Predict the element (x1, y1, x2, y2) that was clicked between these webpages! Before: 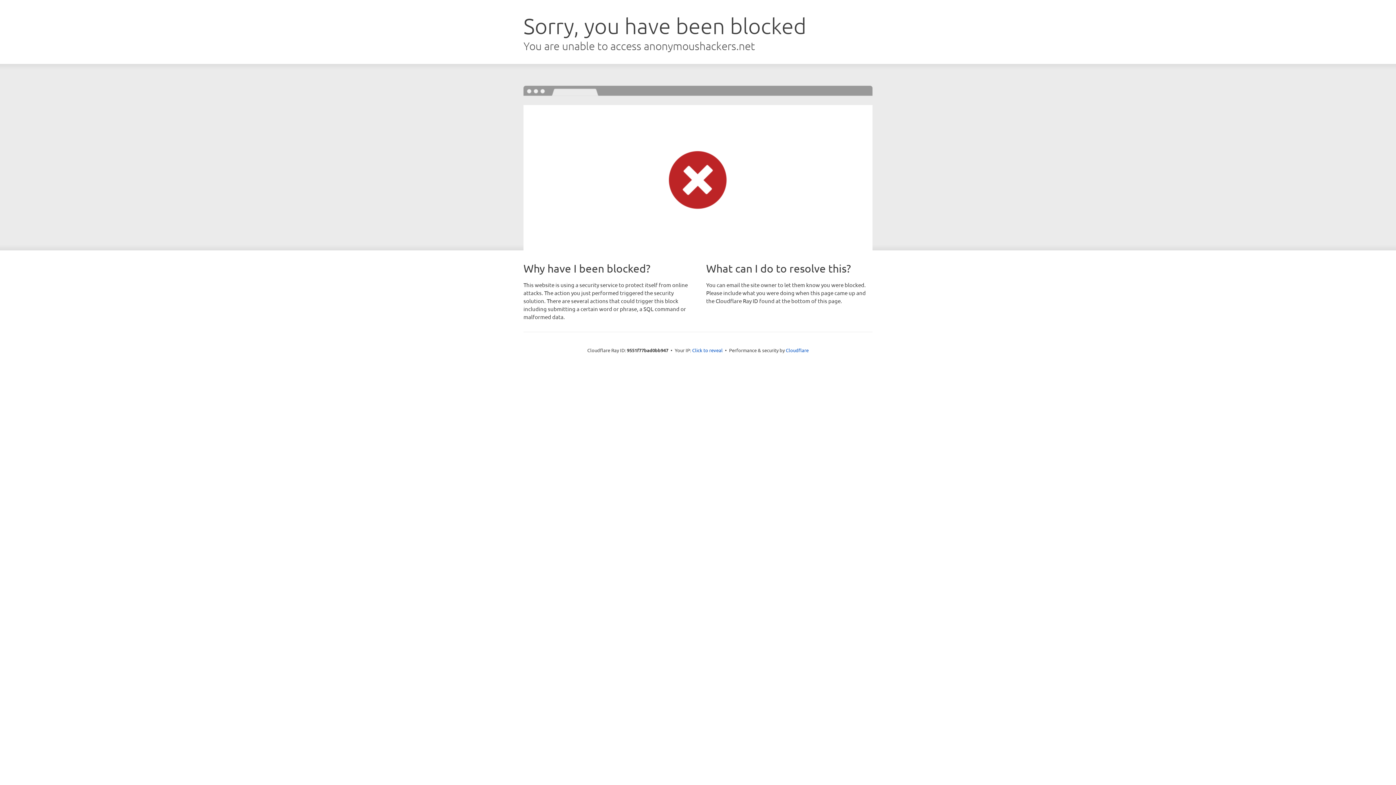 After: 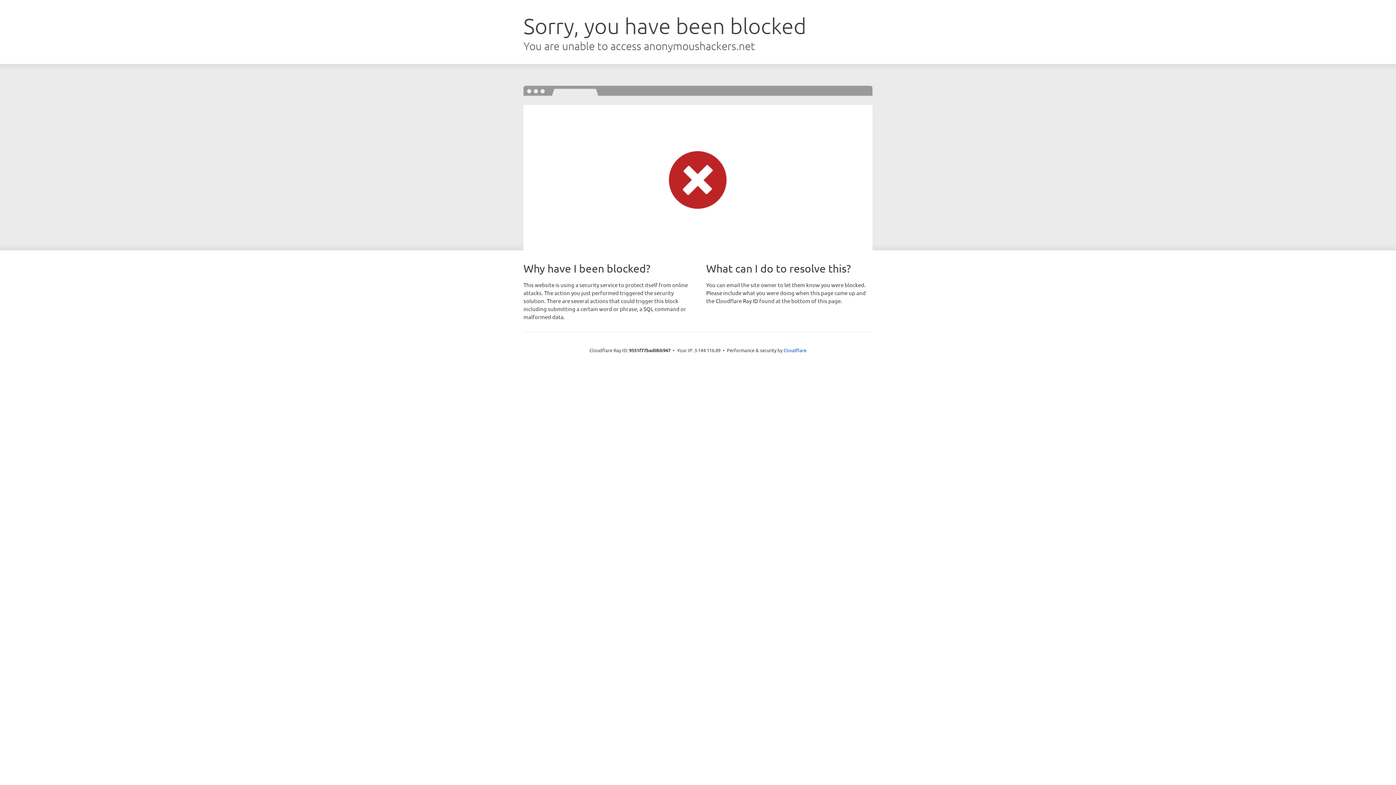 Action: label: Click to reveal bbox: (692, 346, 722, 353)